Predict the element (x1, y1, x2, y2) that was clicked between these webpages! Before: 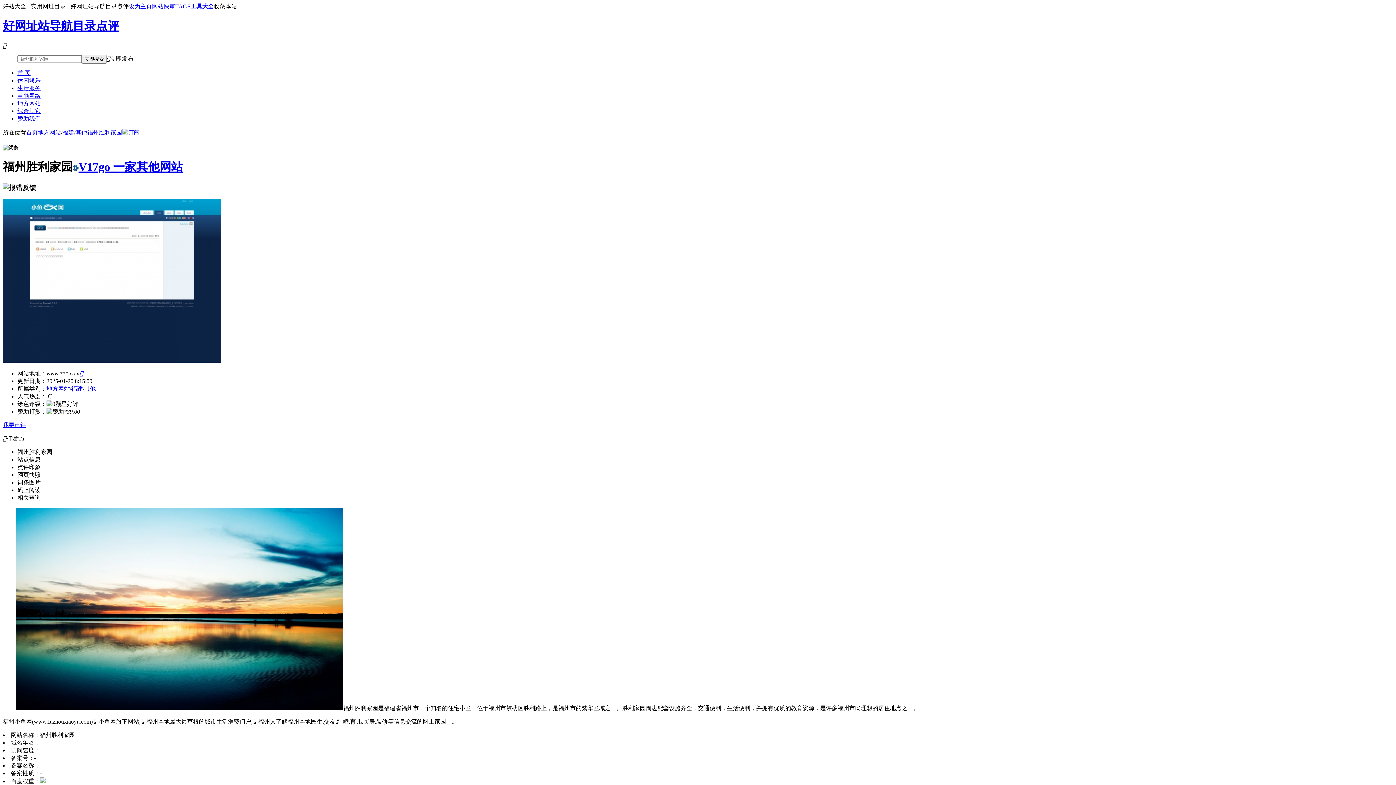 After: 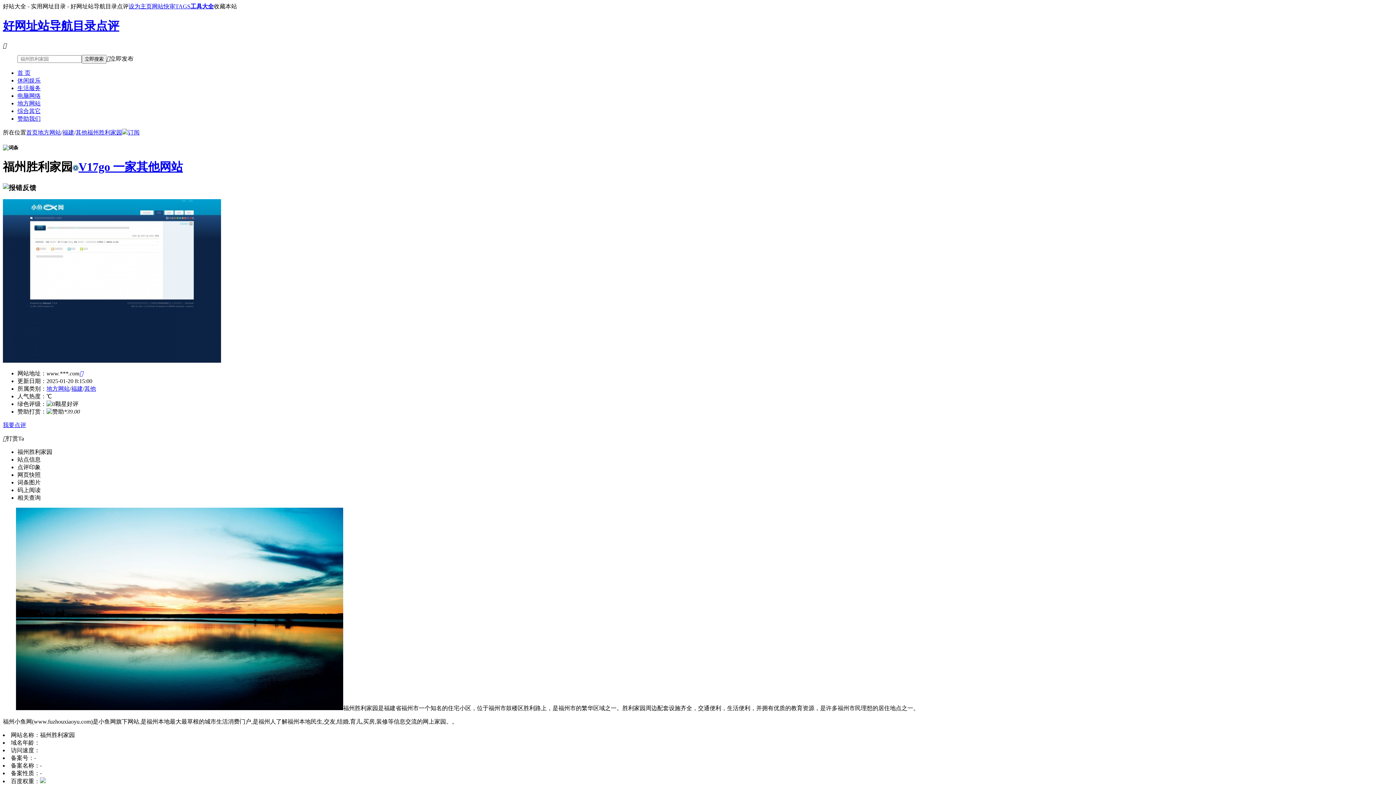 Action: label: 赞助我们 bbox: (17, 115, 40, 121)